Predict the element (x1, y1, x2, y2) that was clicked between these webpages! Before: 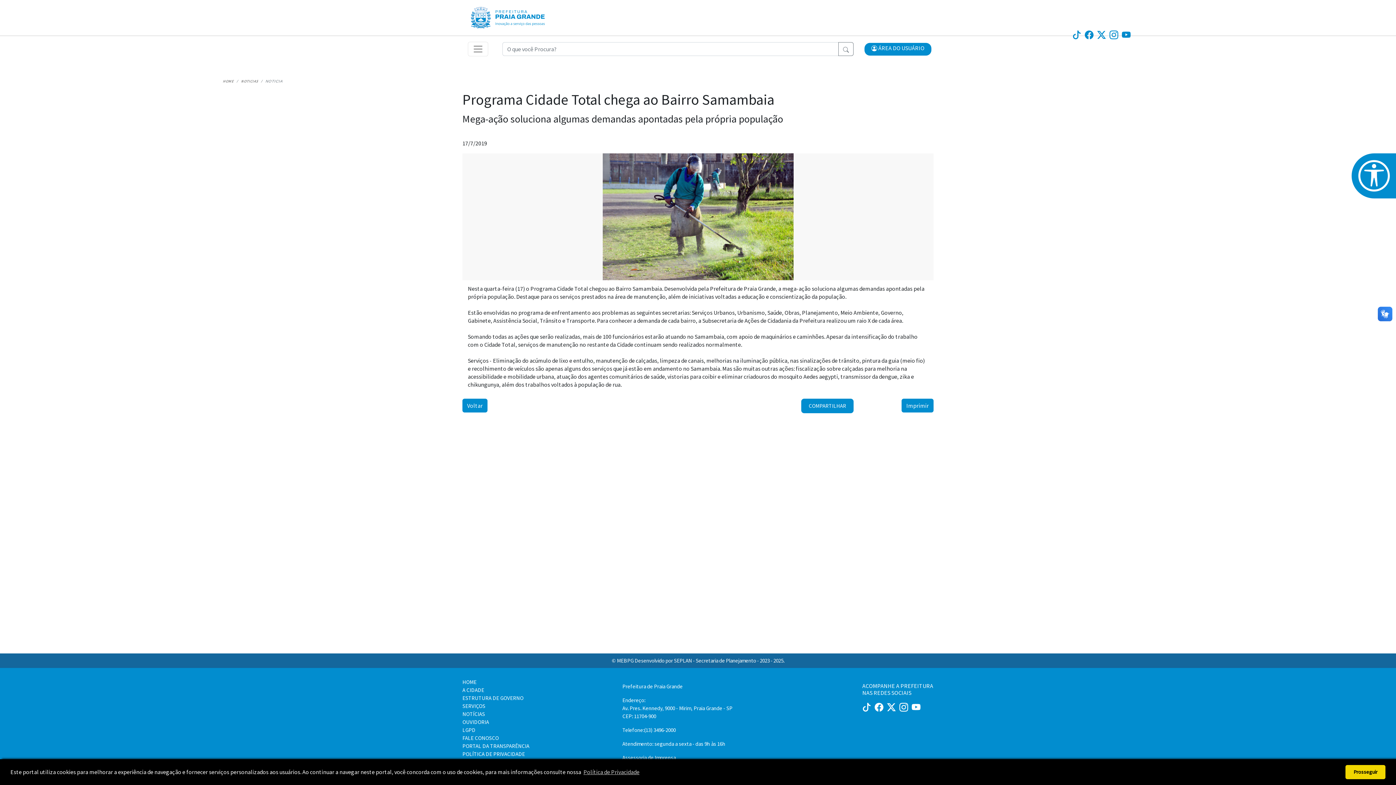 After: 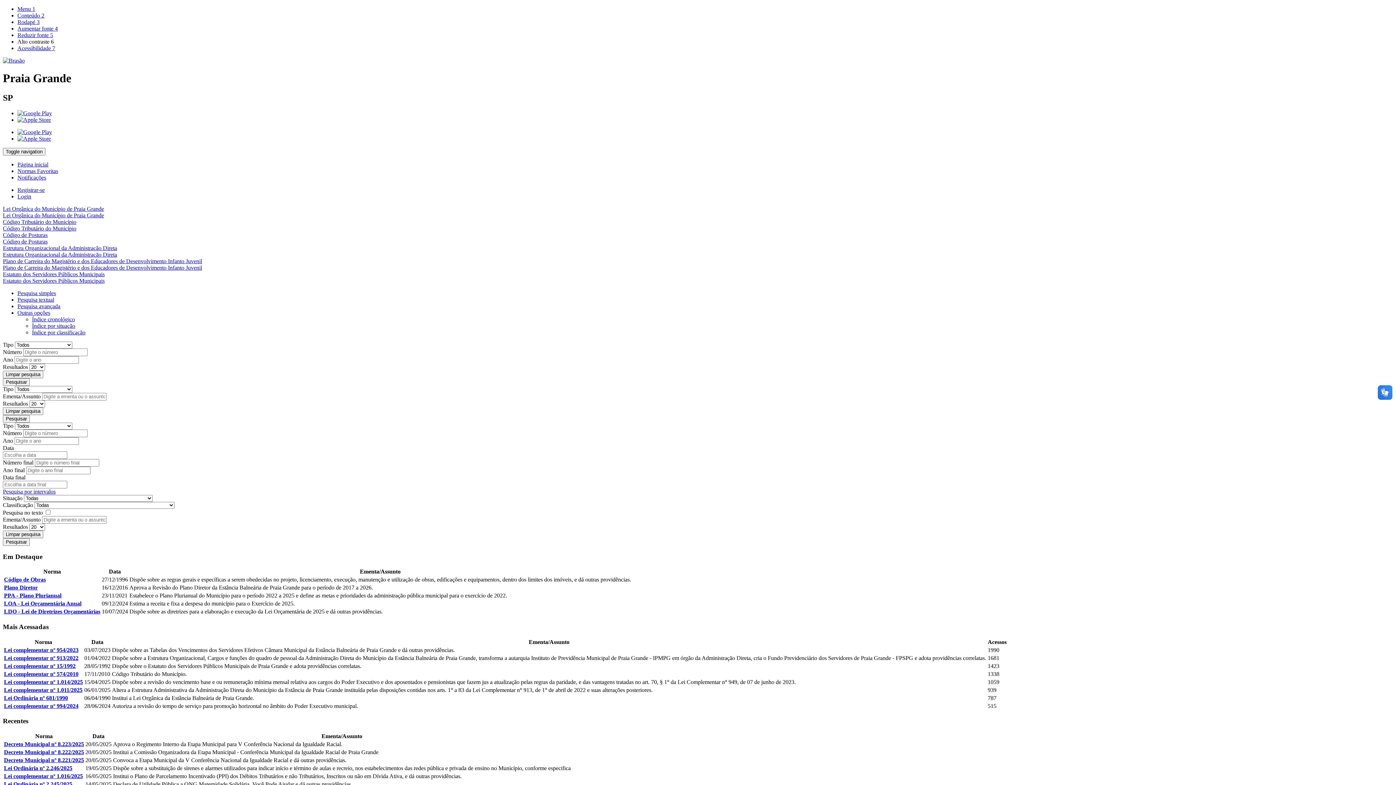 Action: bbox: (796, 2, 833, 17) label: LEGISLAÇÃO